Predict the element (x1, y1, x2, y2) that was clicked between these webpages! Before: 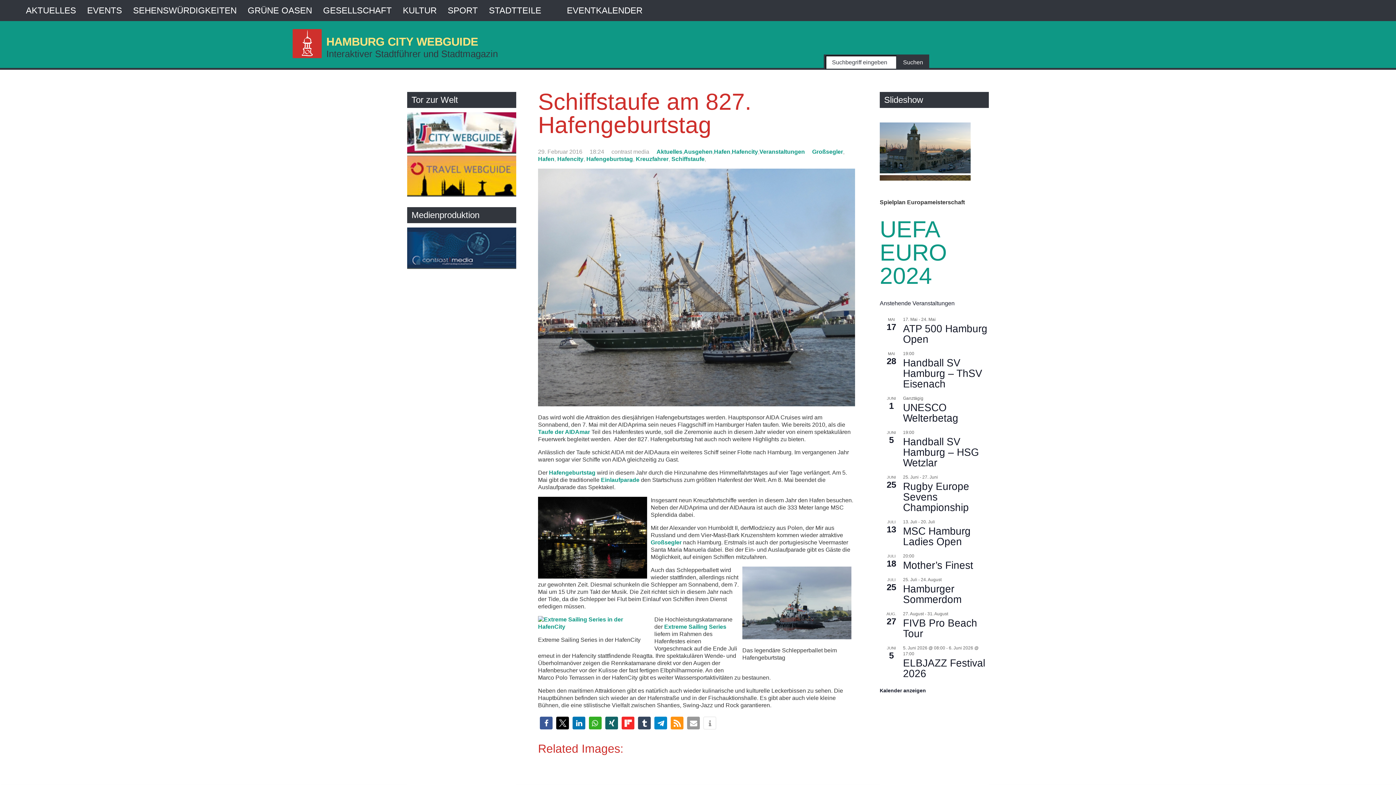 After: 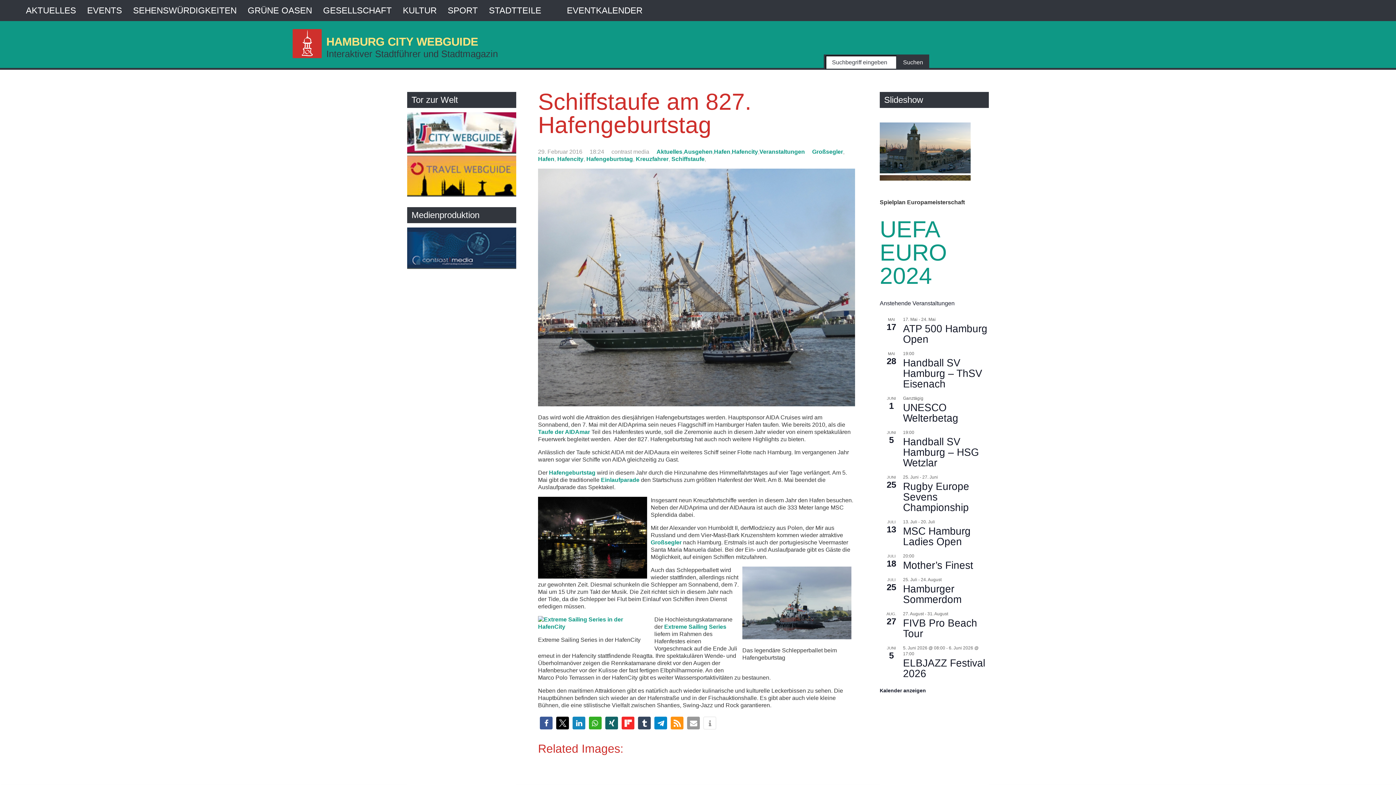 Action: bbox: (572, 717, 585, 729) label: Bei LinkedIn teilen